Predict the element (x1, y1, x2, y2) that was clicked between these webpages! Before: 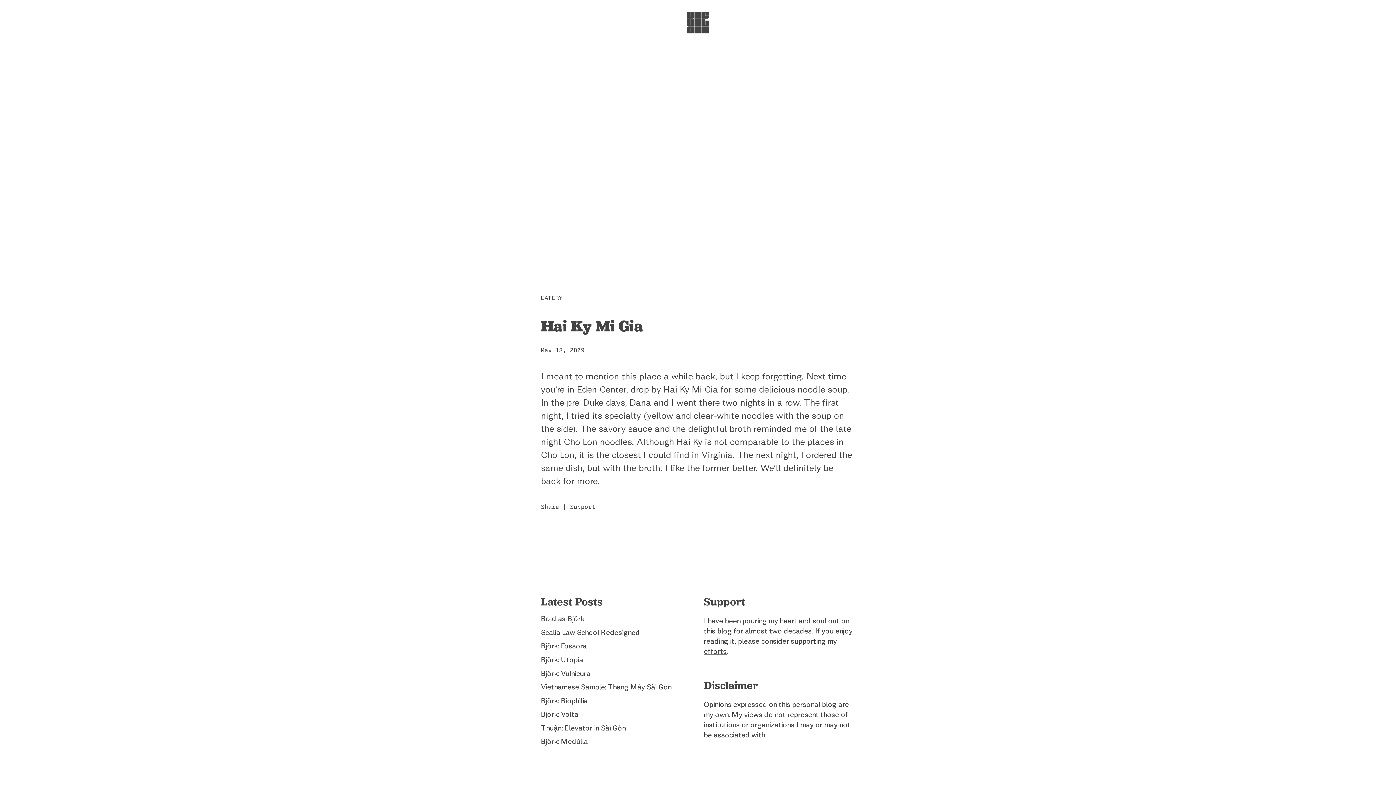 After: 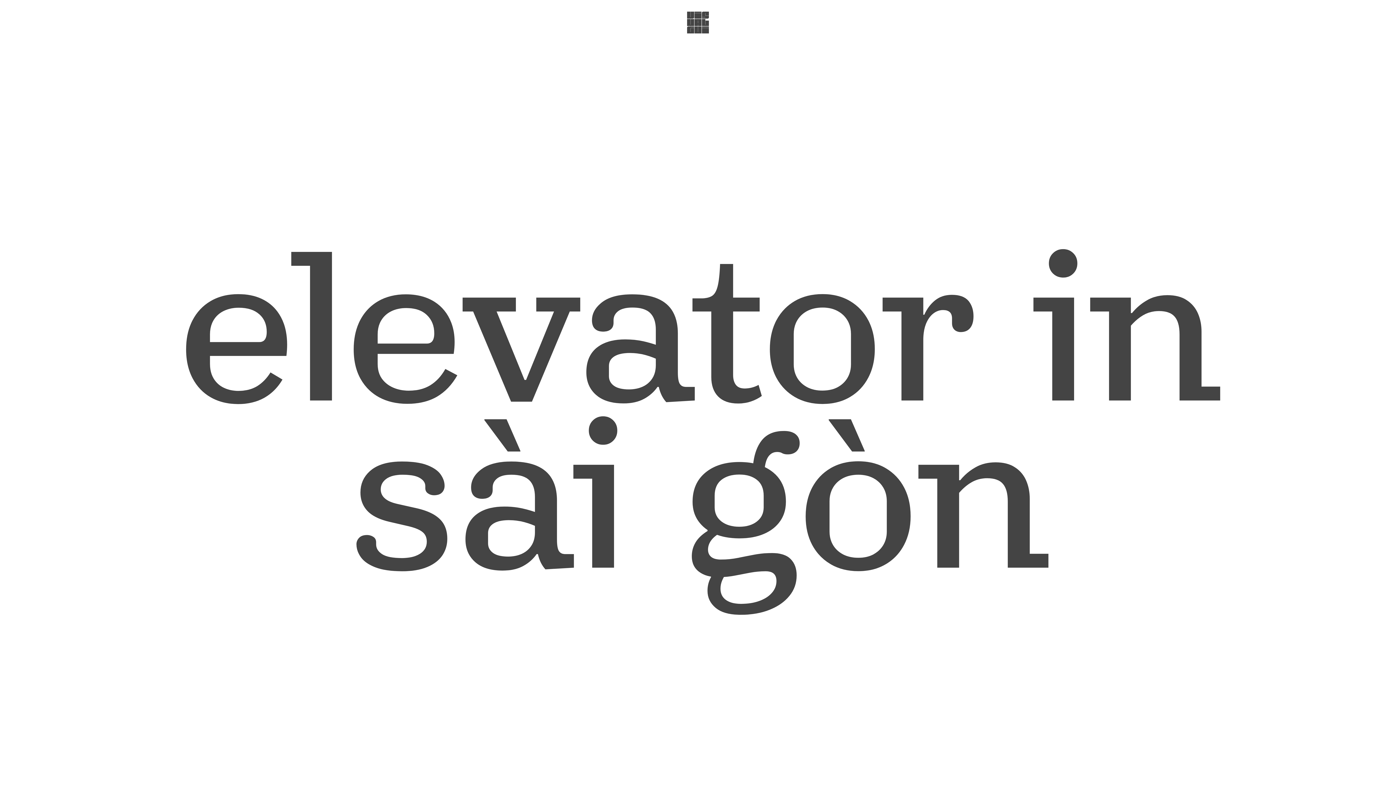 Action: bbox: (687, 18, 709, 25)